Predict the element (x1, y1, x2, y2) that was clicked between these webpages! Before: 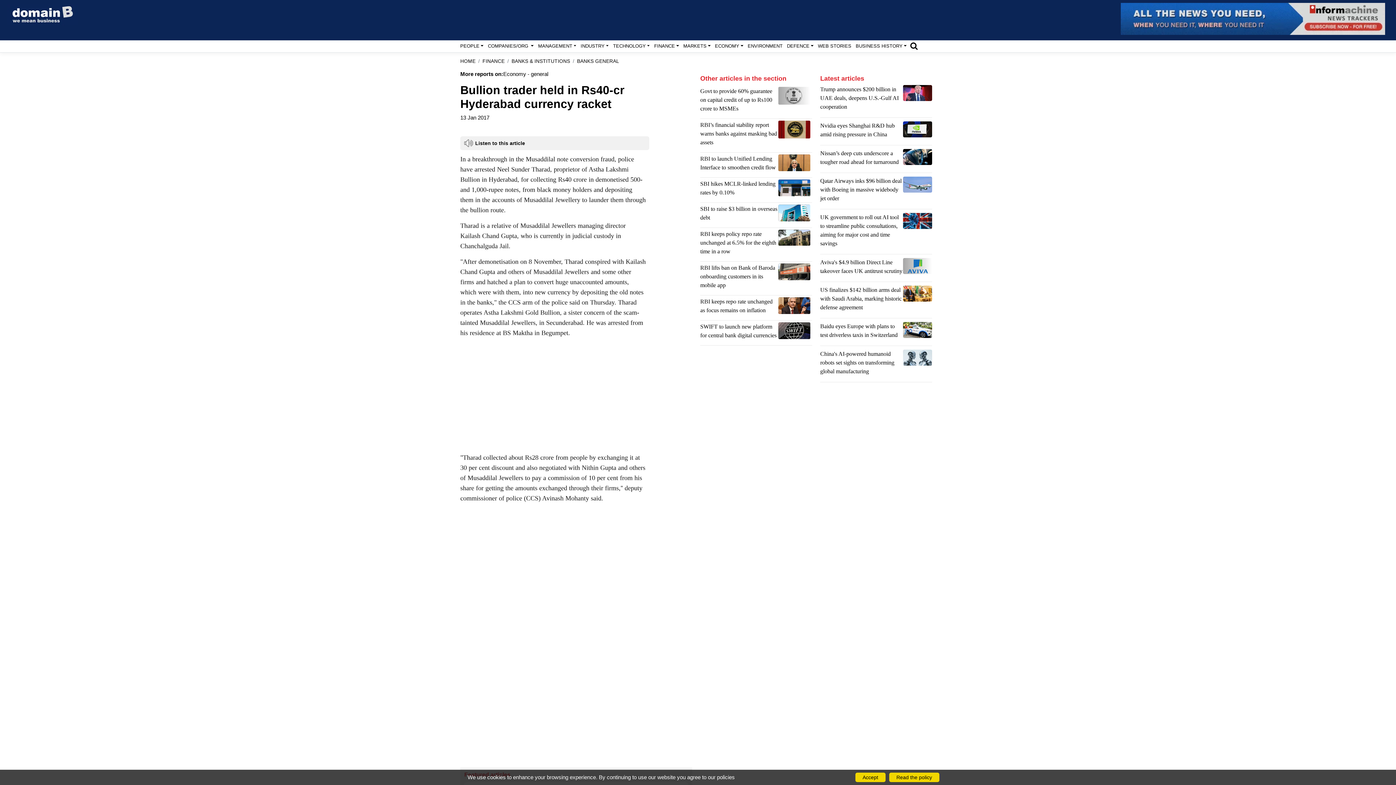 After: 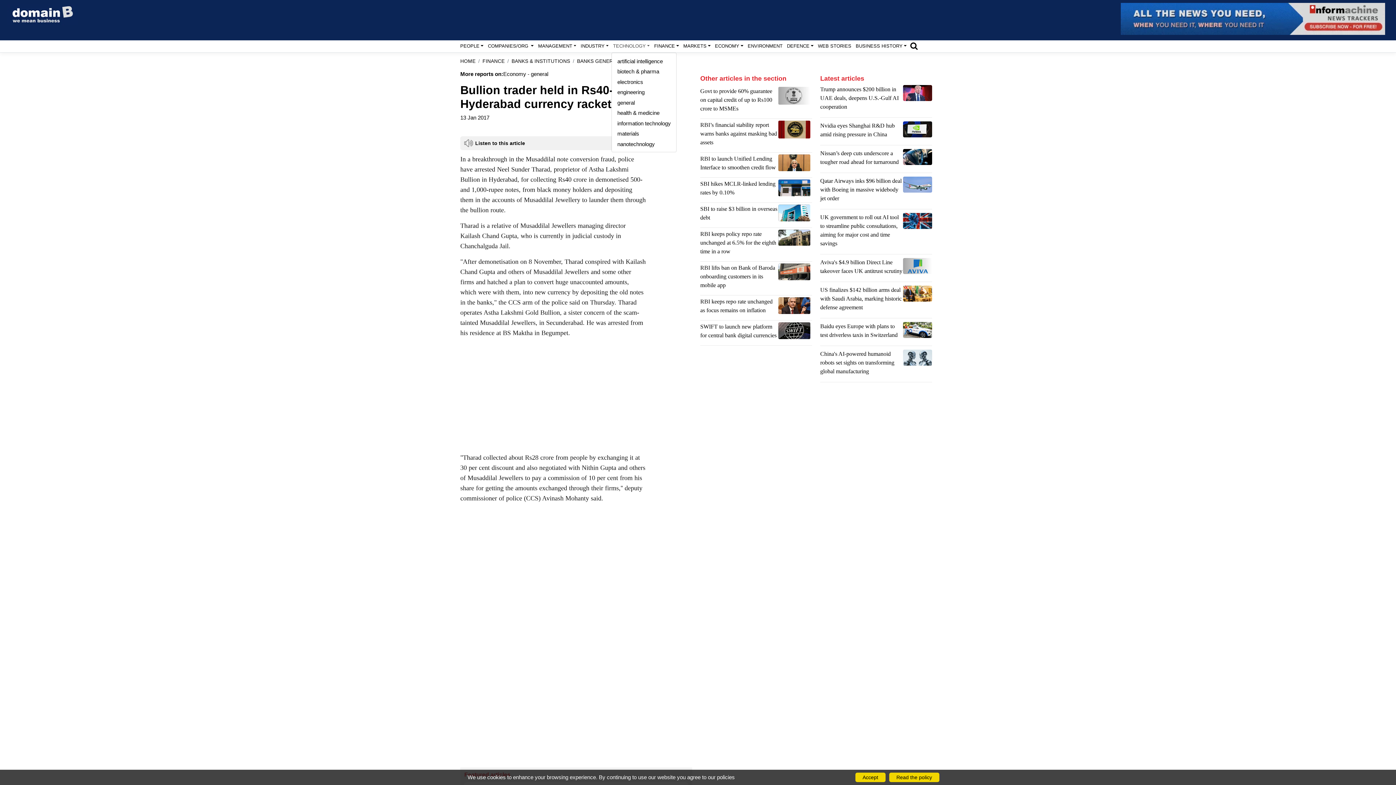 Action: bbox: (611, 40, 652, 52) label: TECHNOLOGY